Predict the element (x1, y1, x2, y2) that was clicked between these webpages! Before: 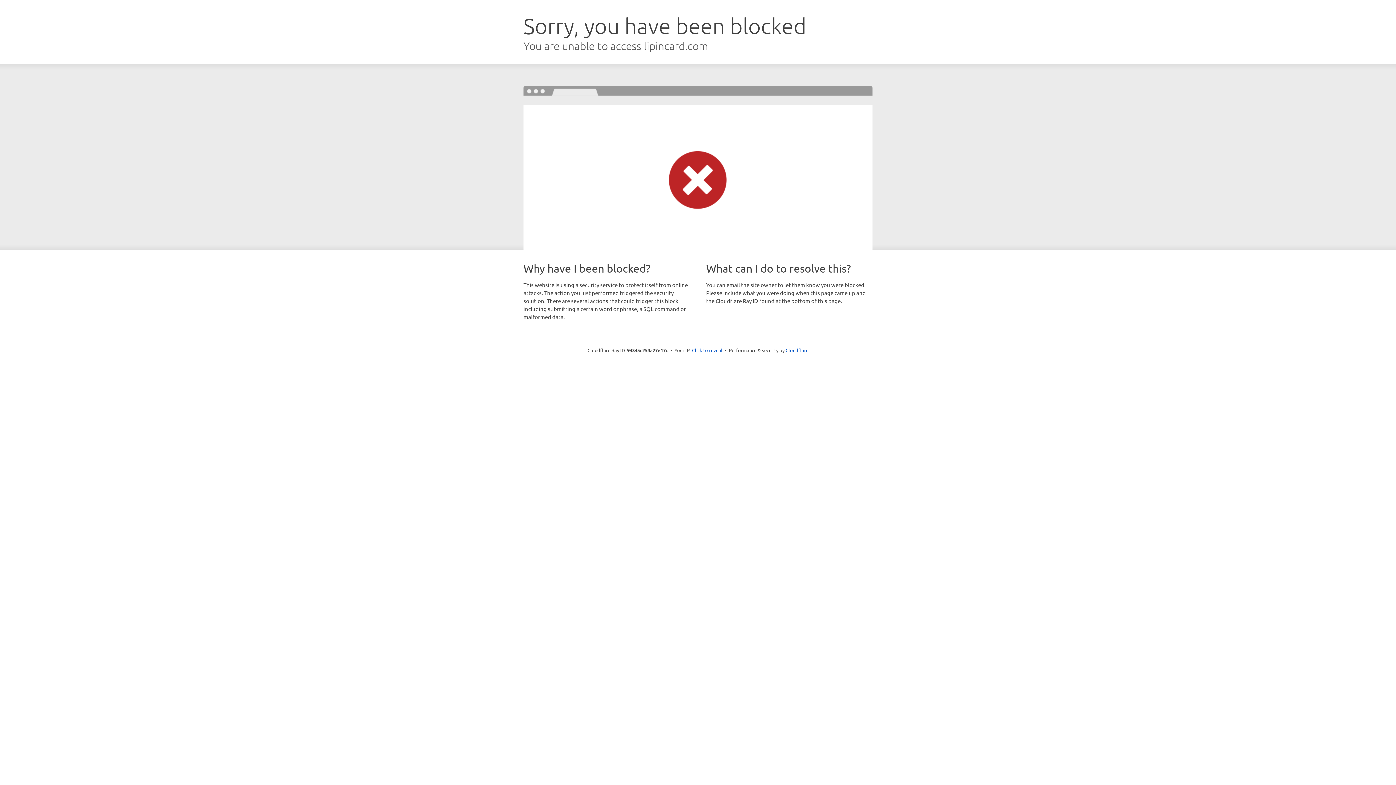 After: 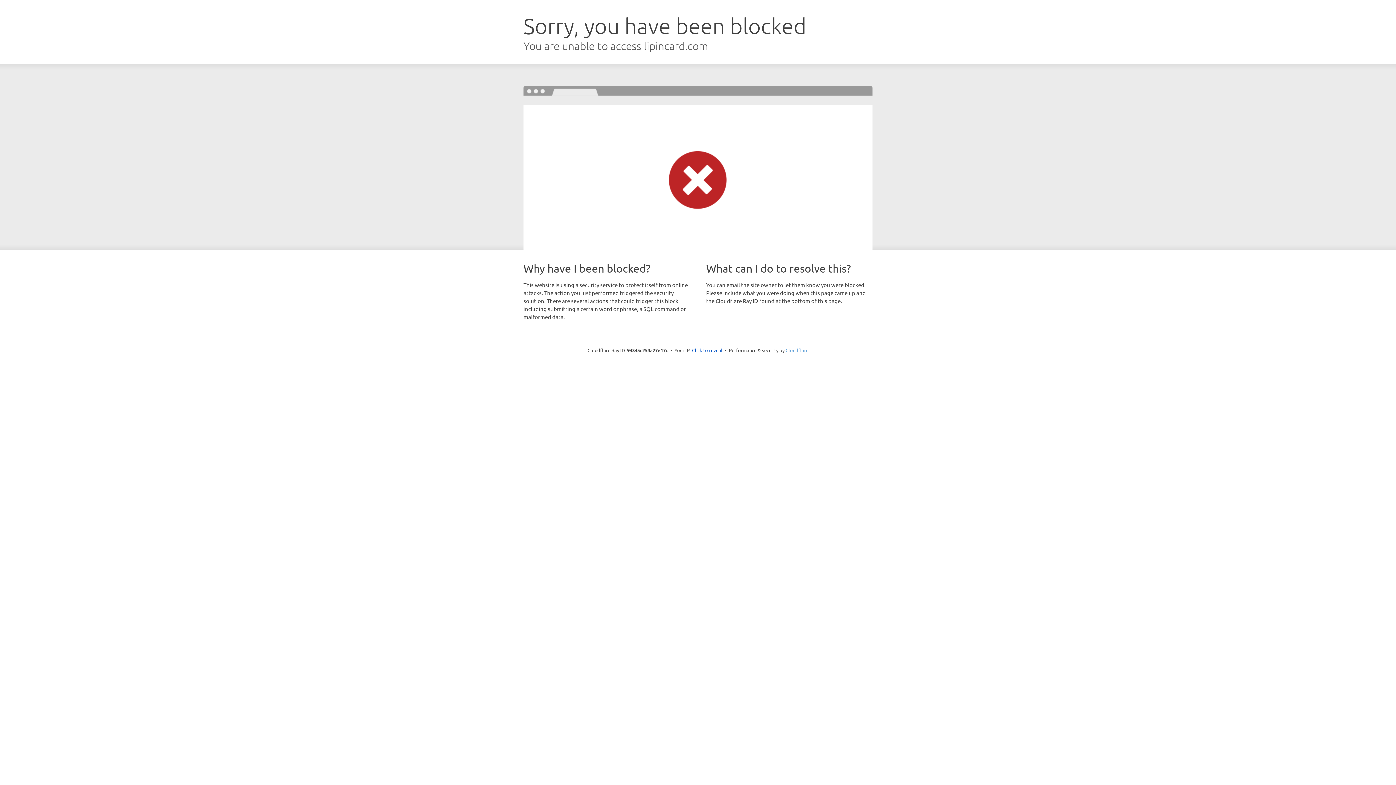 Action: bbox: (785, 347, 808, 353) label: Cloudflare